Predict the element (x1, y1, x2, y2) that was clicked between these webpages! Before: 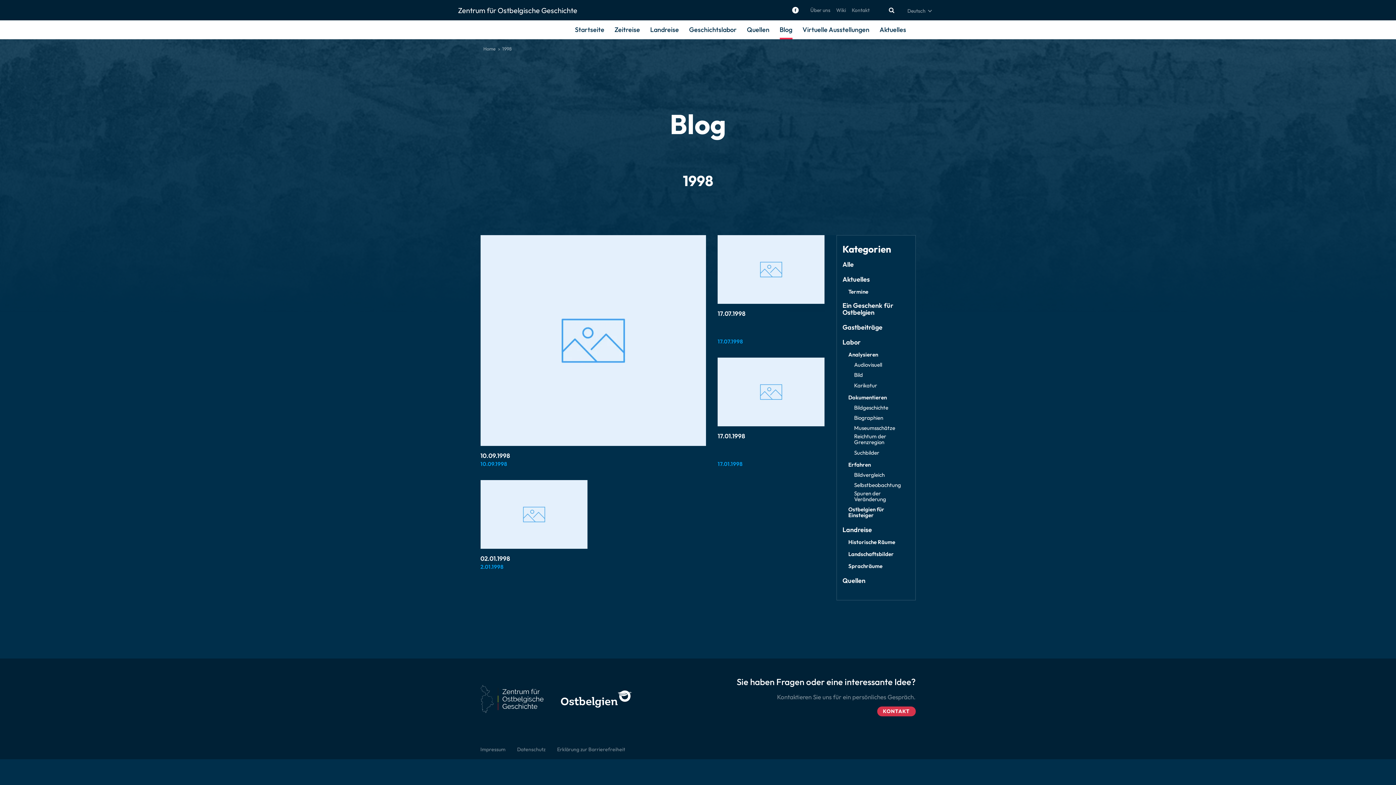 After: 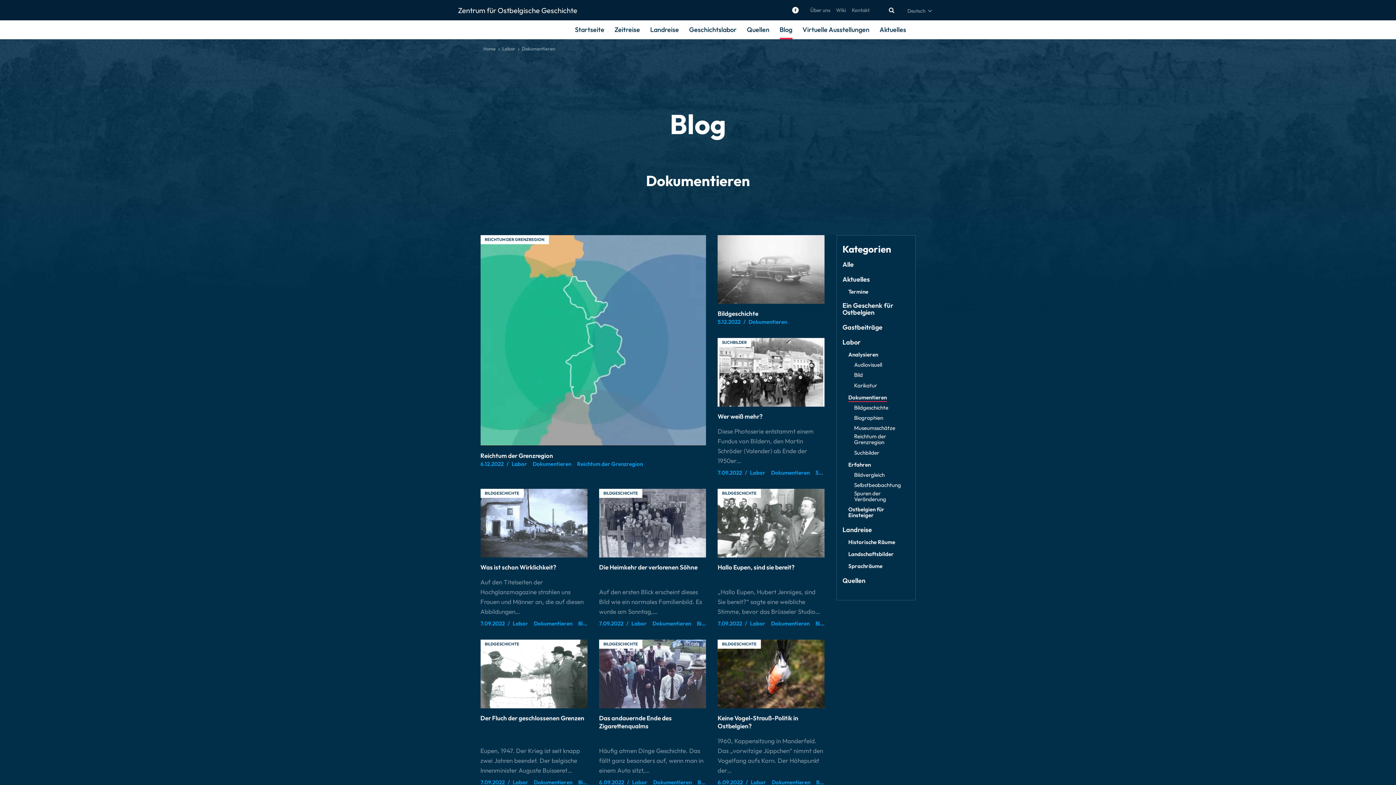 Action: bbox: (848, 394, 887, 402) label: Dokumentieren